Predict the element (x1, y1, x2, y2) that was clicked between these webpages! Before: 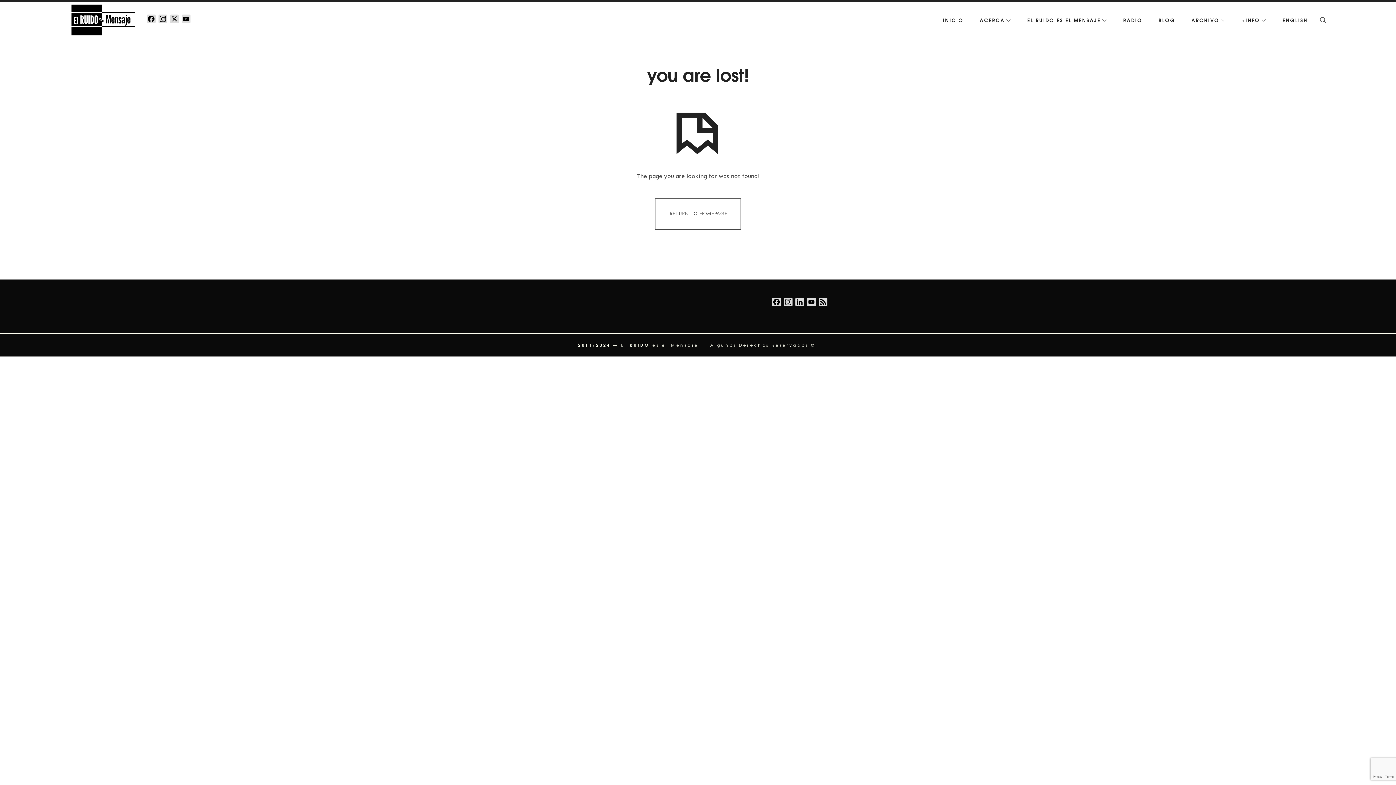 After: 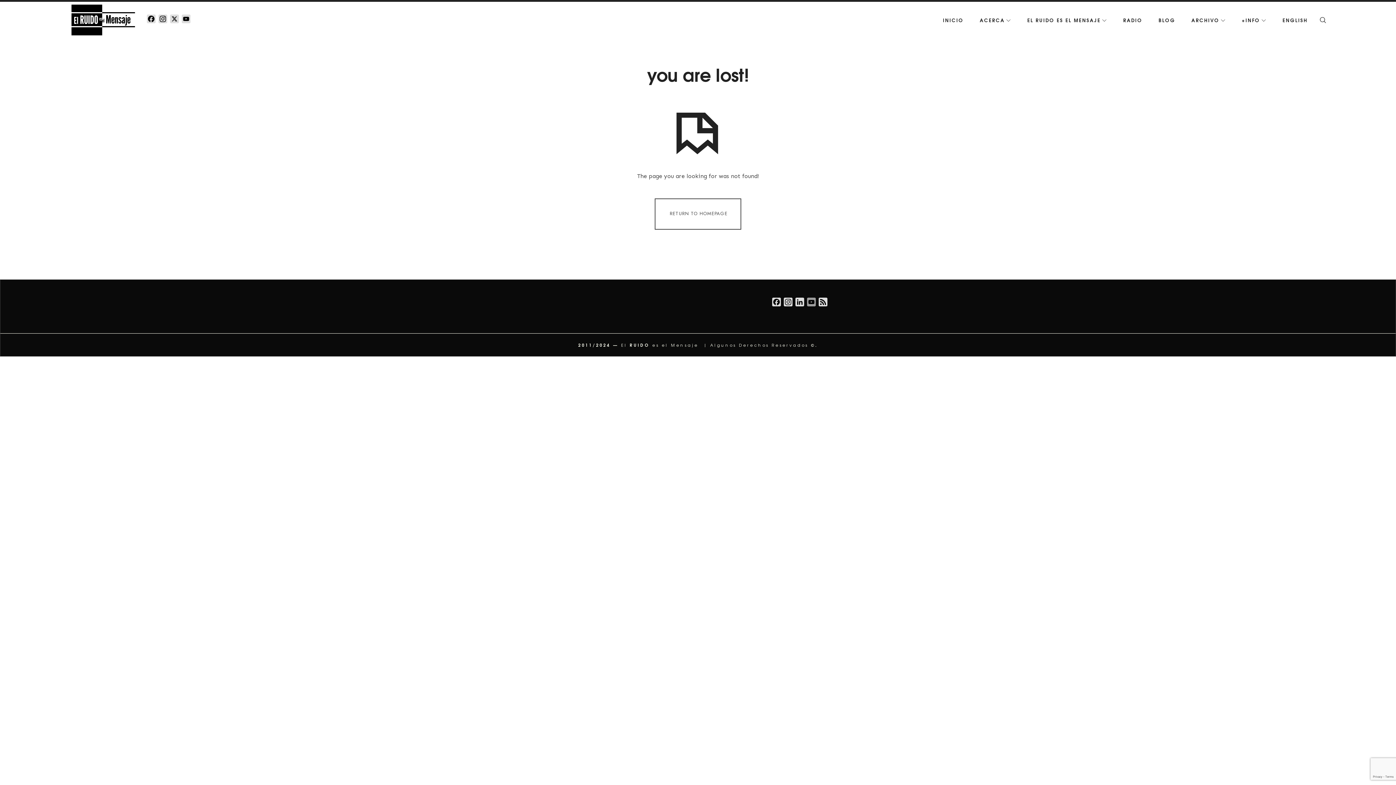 Action: bbox: (805, 297, 817, 309) label: YouTube Channel